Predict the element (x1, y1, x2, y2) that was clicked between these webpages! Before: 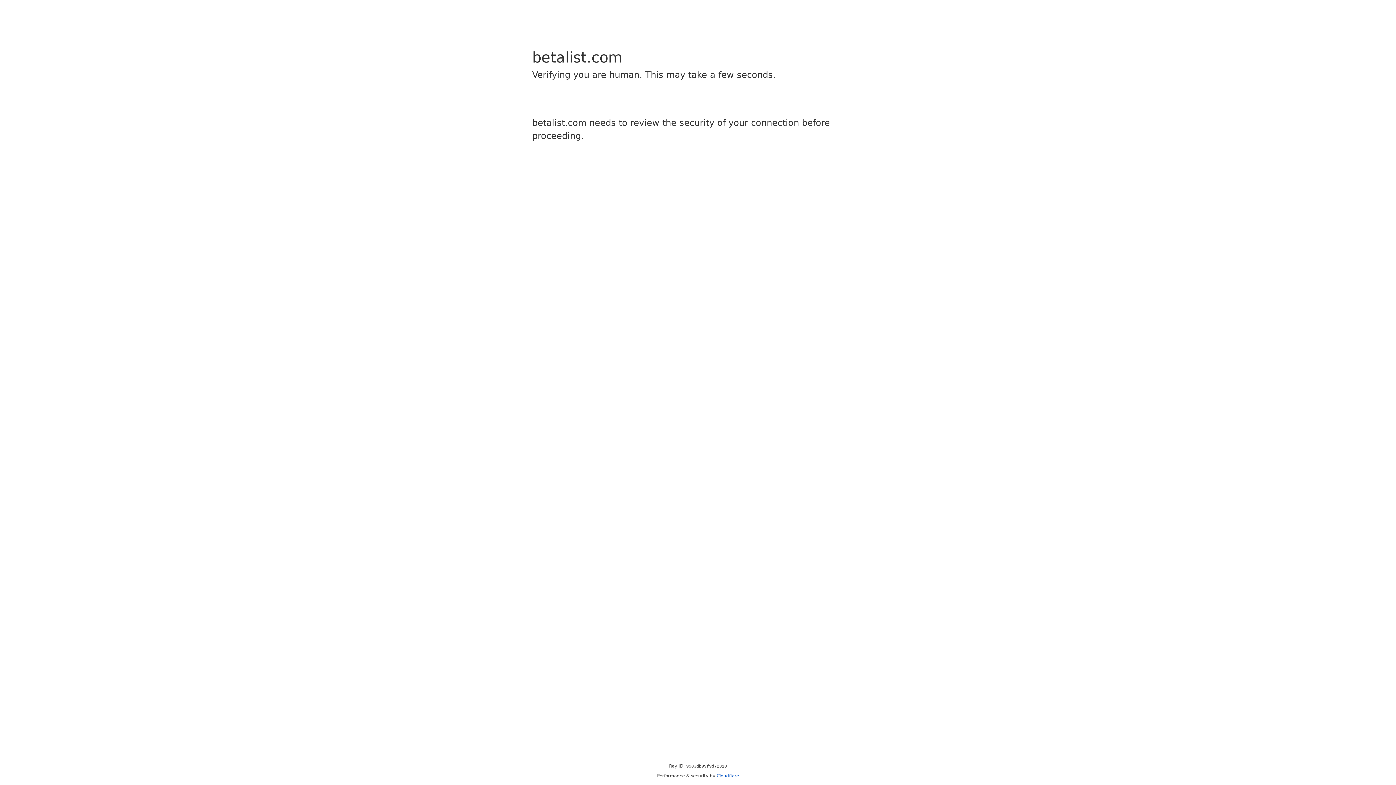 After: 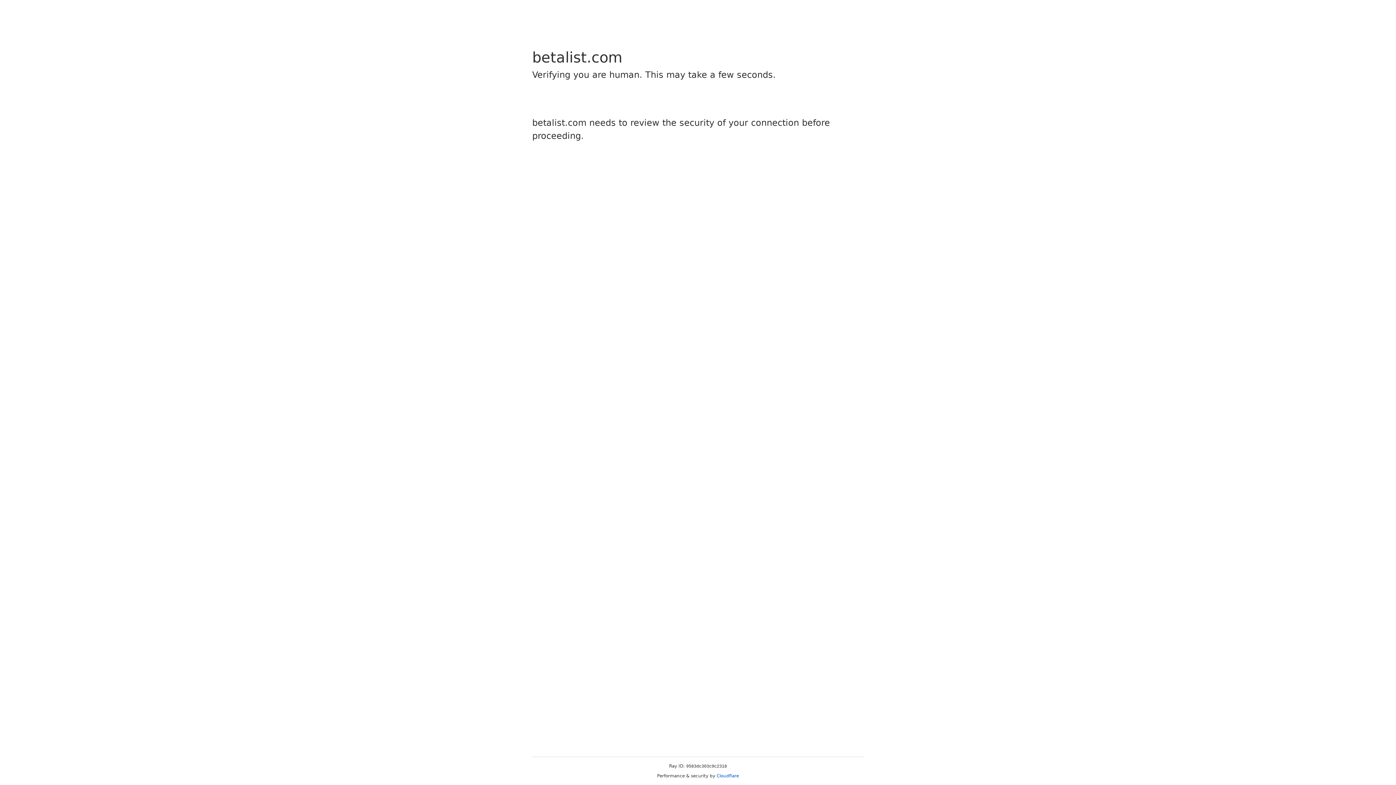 Action: label: Cloudflare bbox: (716, 773, 739, 778)